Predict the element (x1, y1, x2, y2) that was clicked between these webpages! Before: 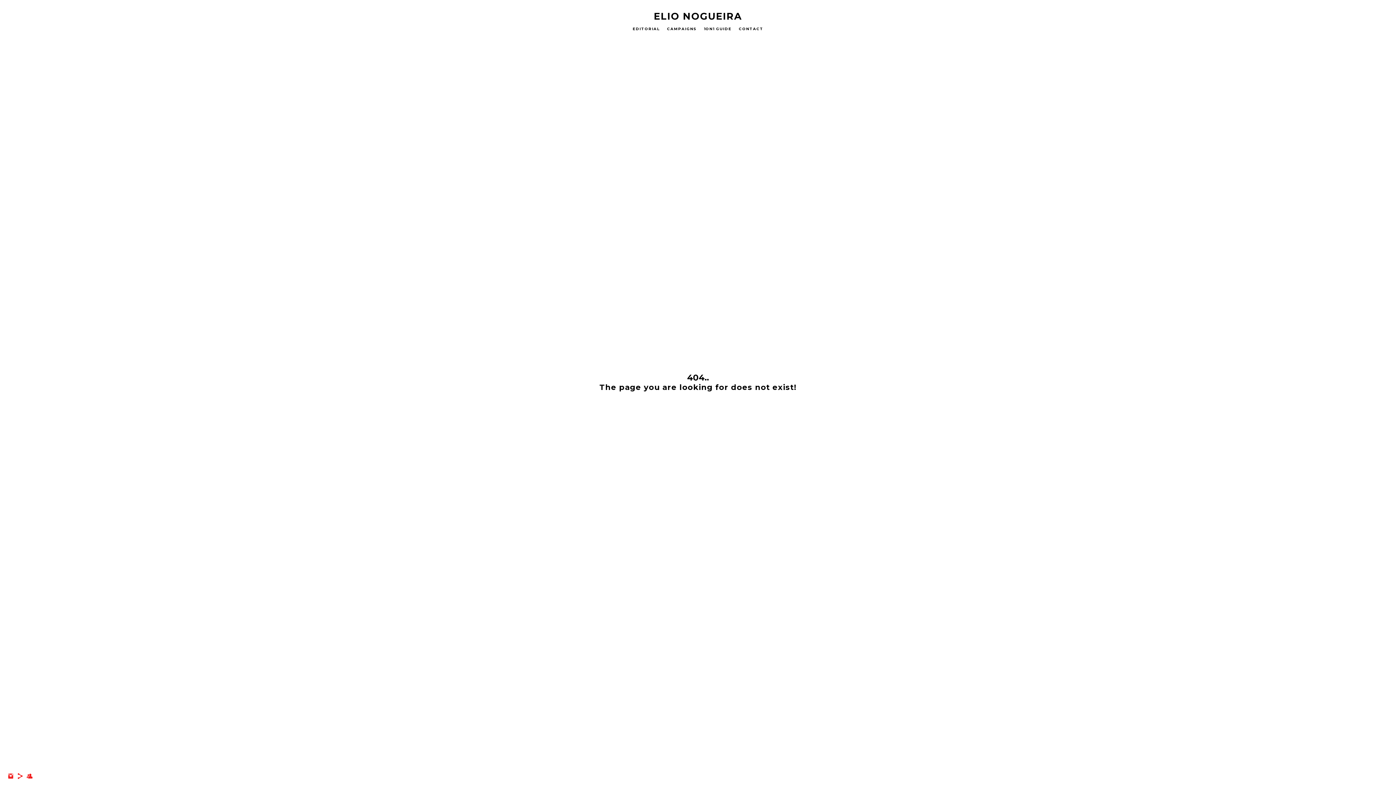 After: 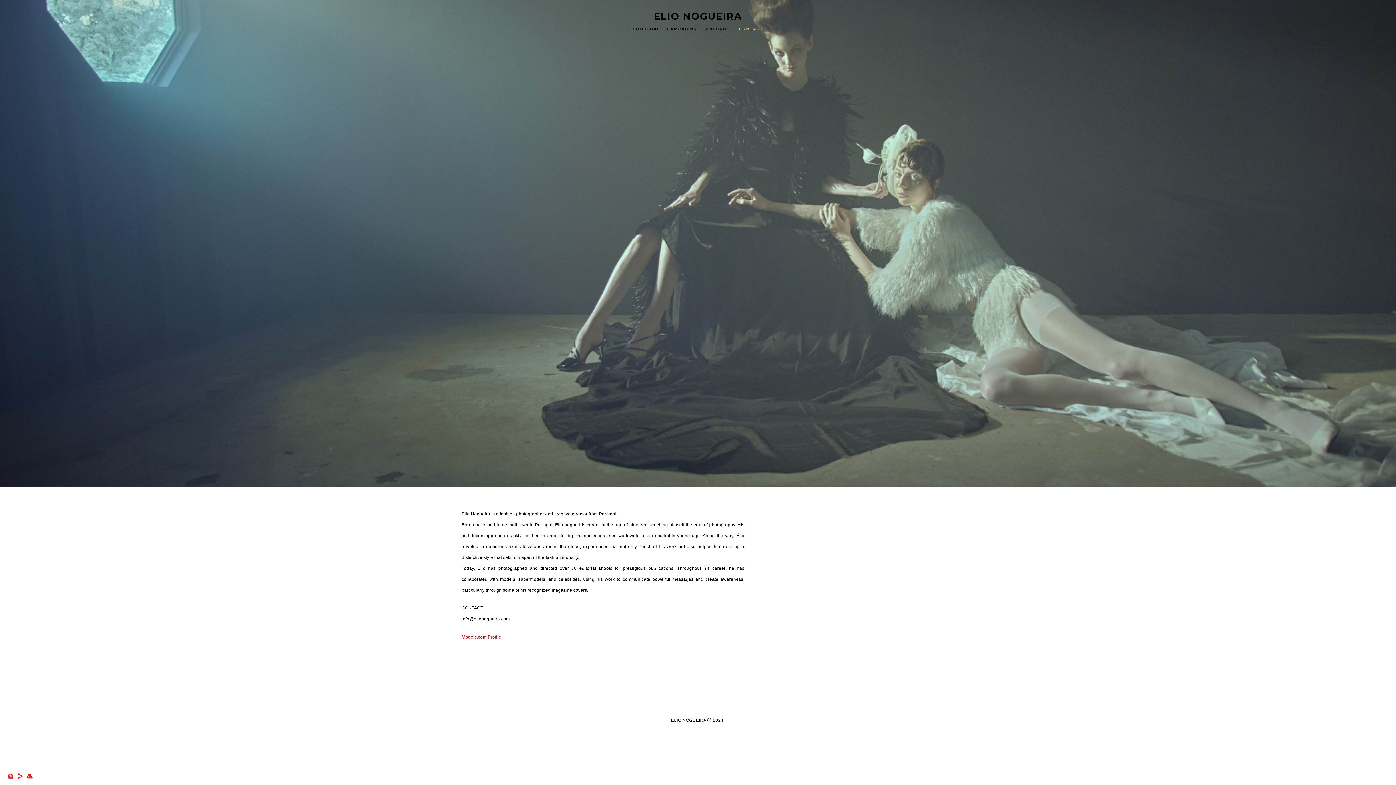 Action: bbox: (739, 26, 763, 31) label: CONTACT